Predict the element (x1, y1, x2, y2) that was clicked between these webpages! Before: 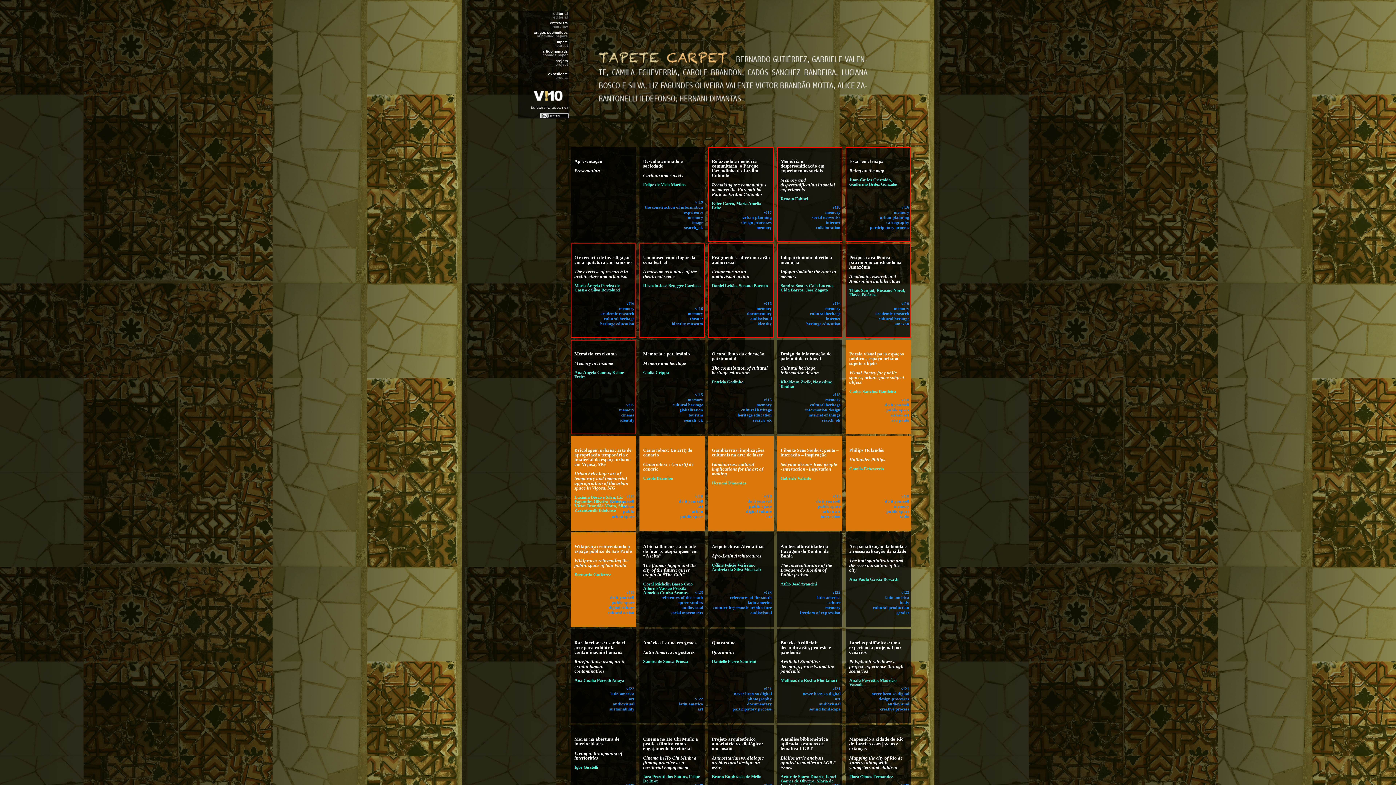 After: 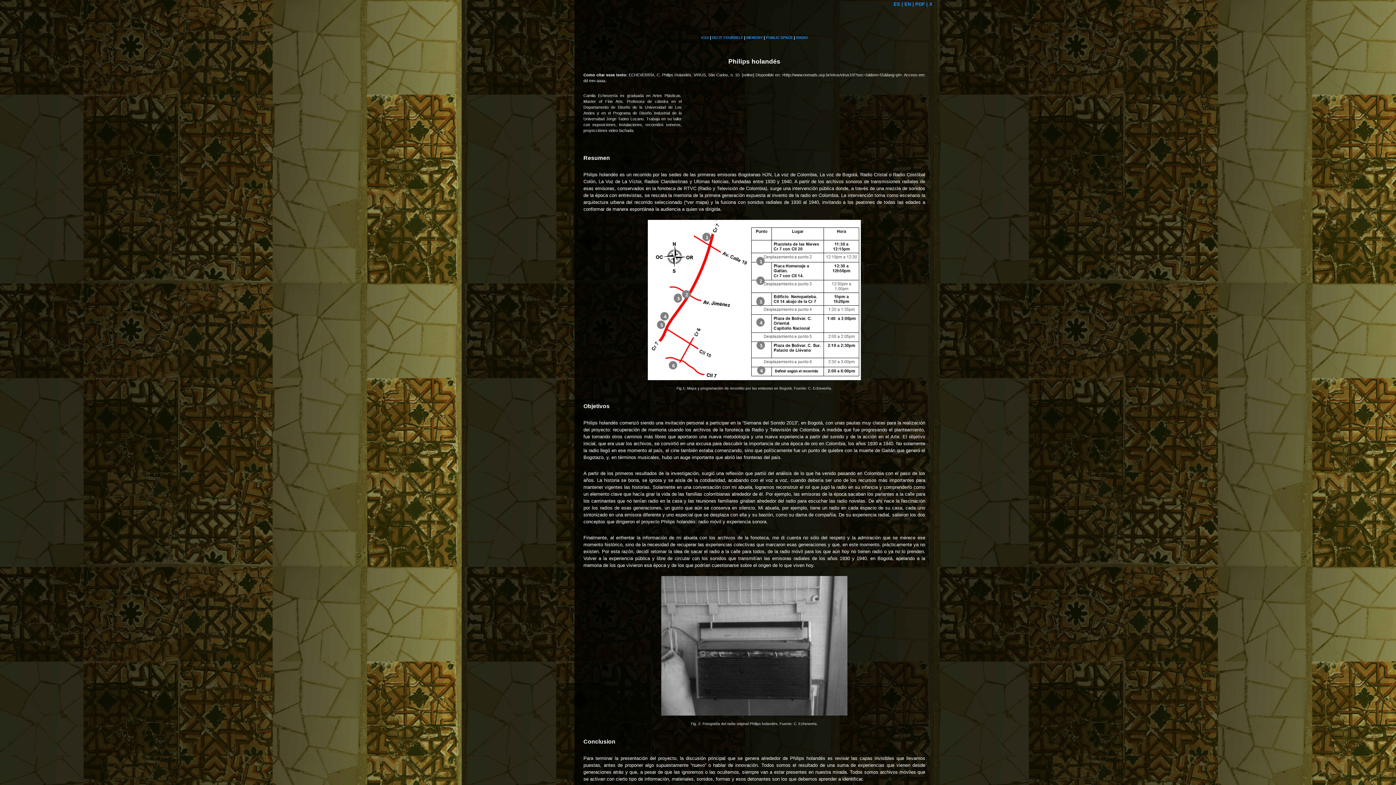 Action: bbox: (849, 447, 884, 453) label: Philips Holandés